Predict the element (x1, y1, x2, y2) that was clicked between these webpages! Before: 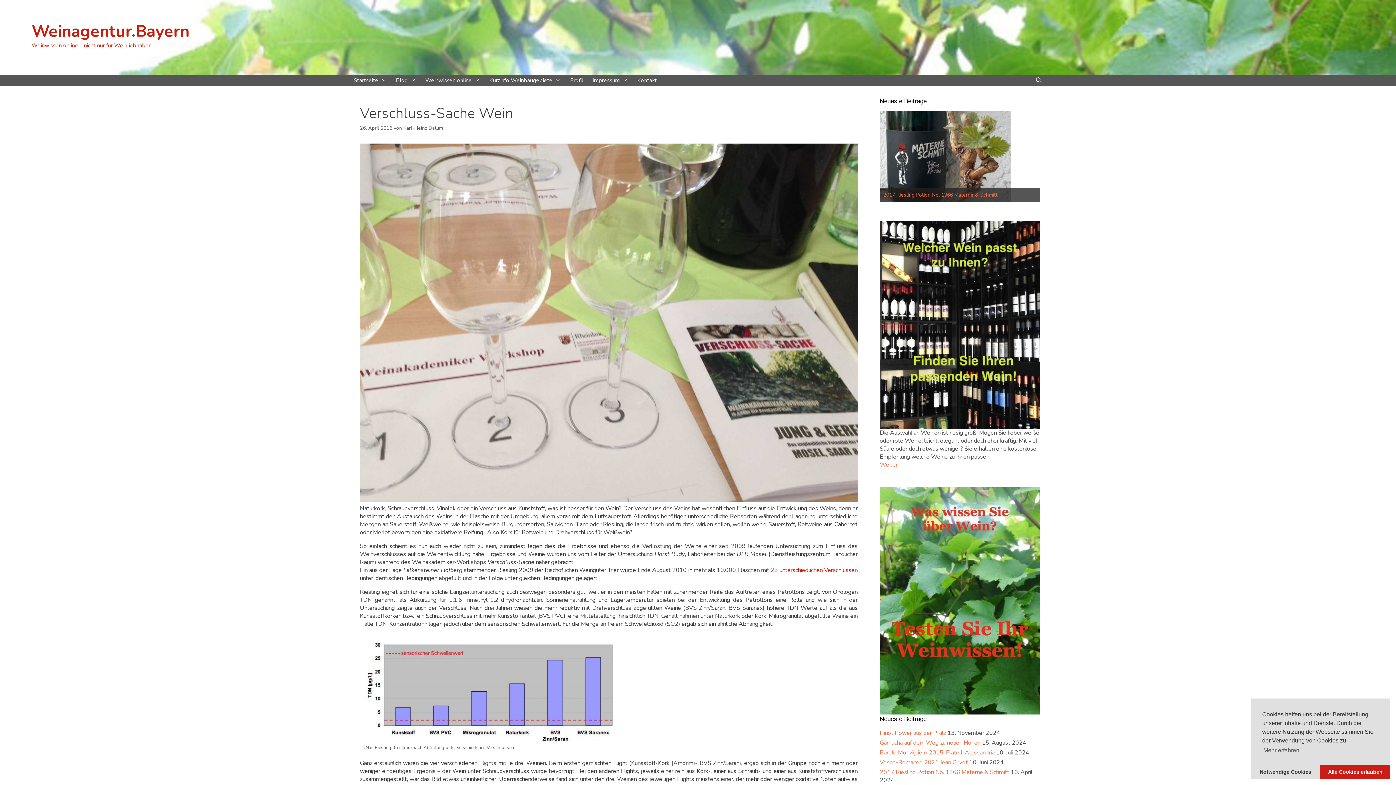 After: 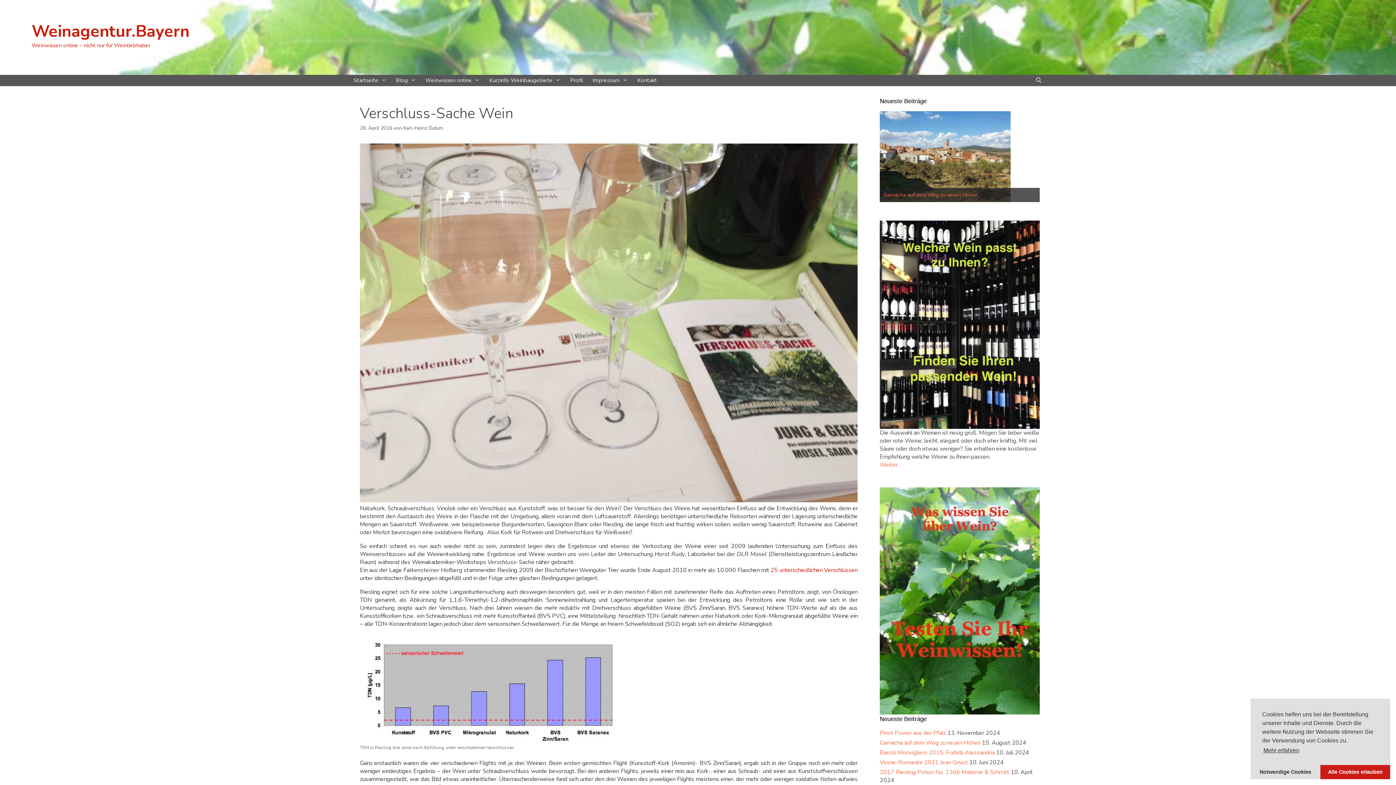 Action: bbox: (1262, 745, 1300, 756) label: learn more about cookies